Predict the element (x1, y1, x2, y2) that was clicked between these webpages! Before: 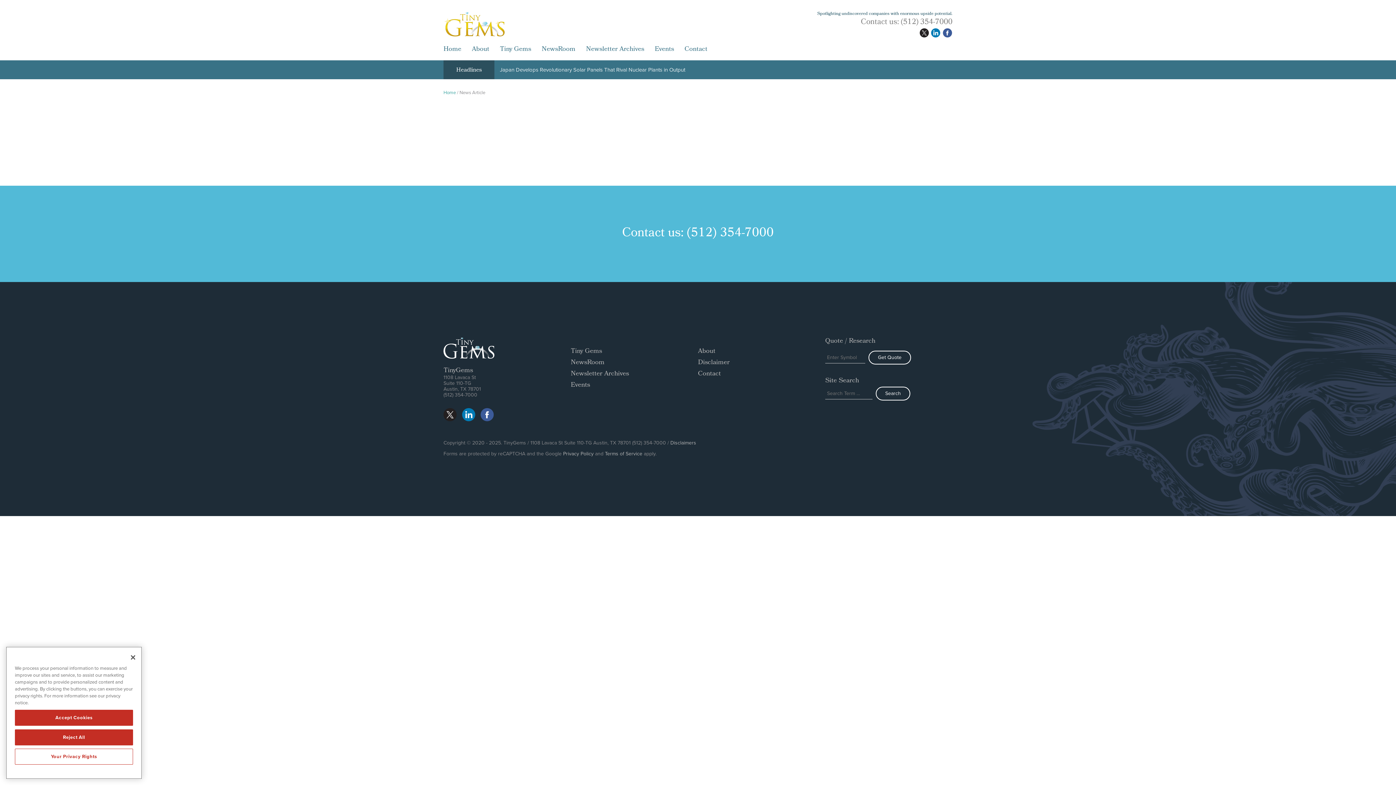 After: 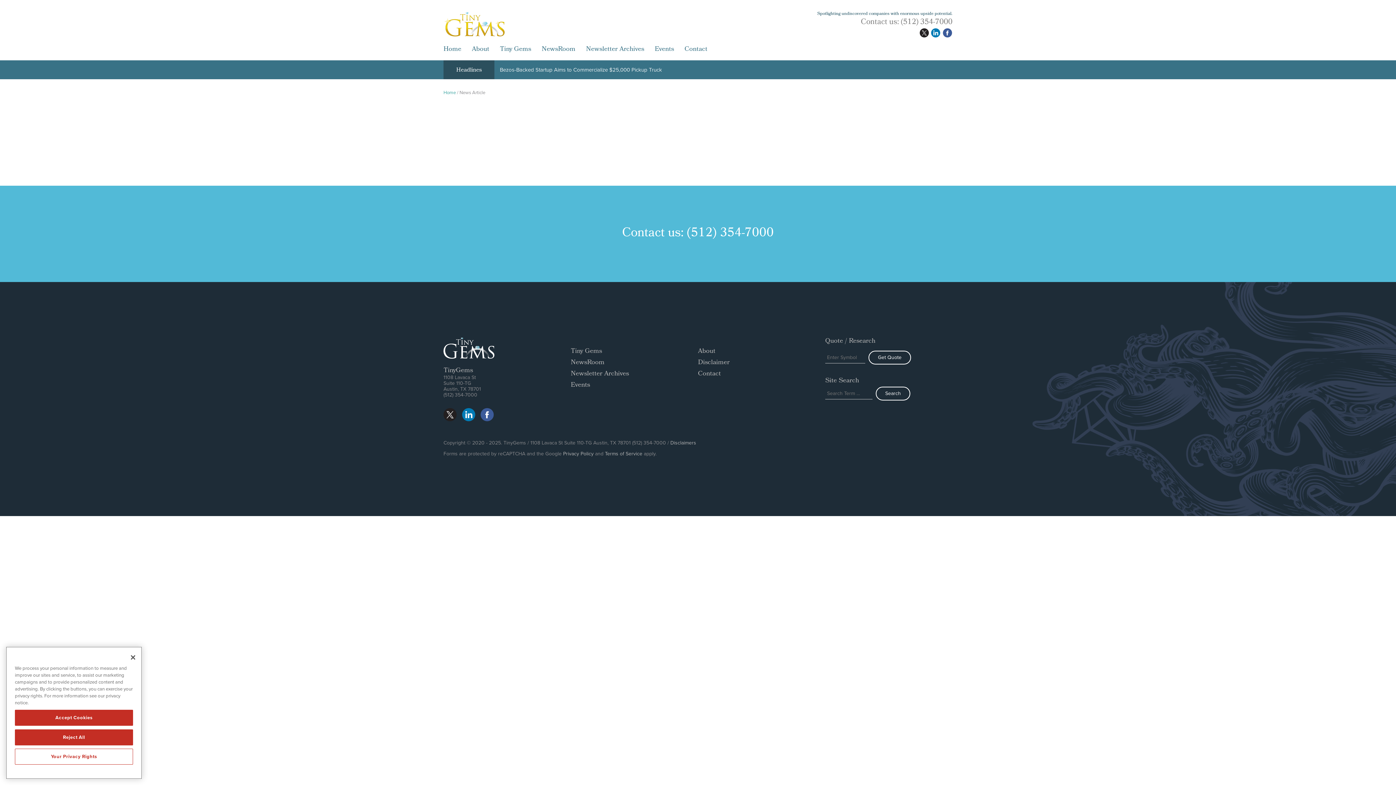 Action: label: Get Quote bbox: (868, 351, 911, 364)